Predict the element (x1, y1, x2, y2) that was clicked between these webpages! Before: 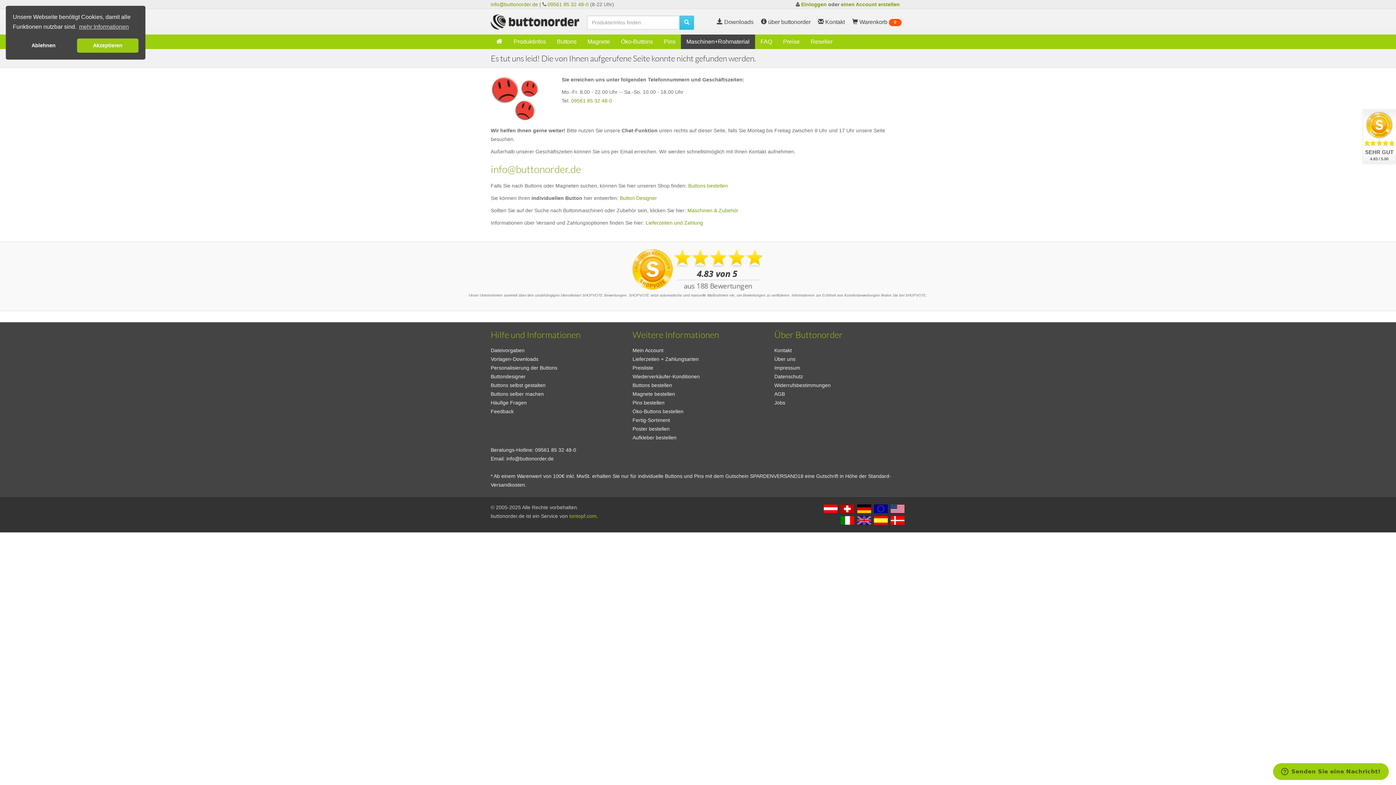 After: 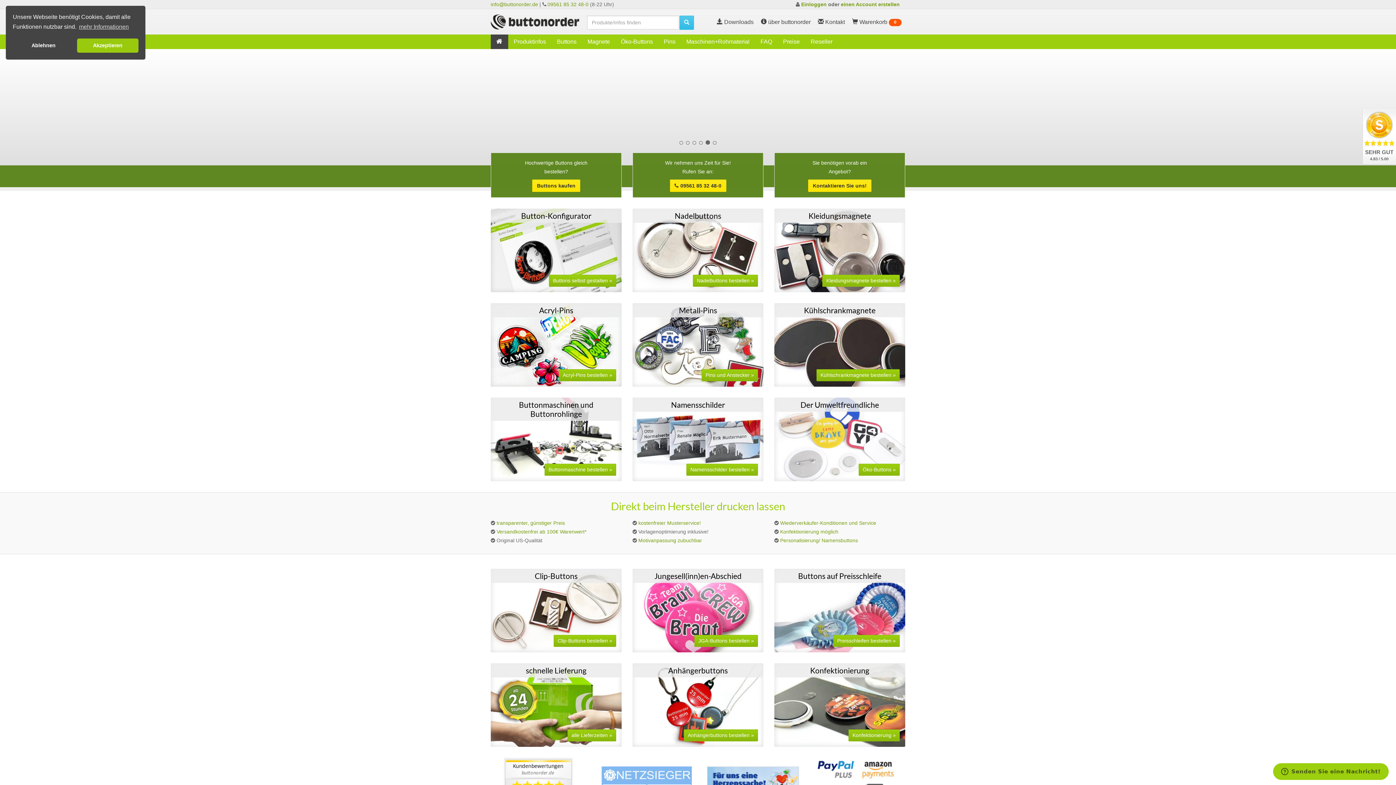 Action: bbox: (490, 34, 508, 49)